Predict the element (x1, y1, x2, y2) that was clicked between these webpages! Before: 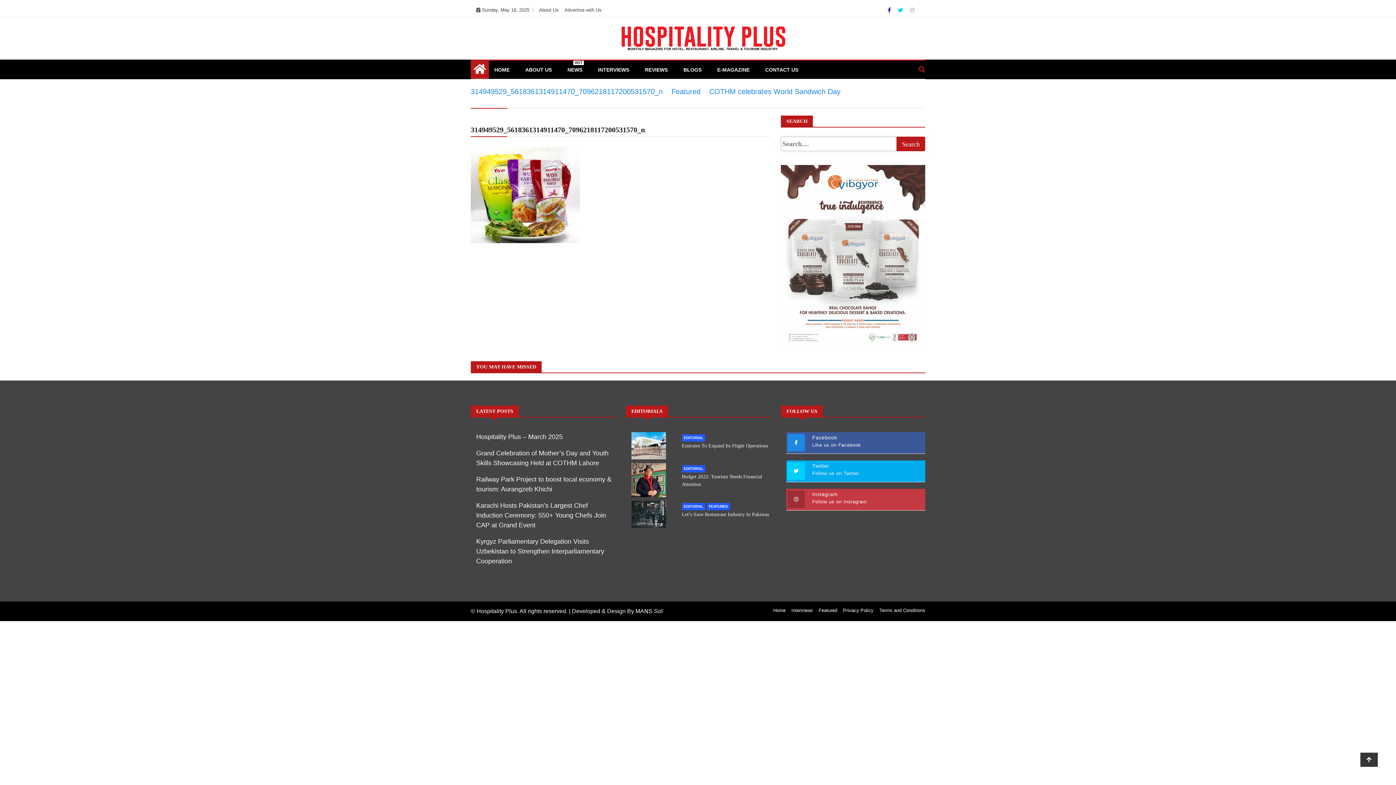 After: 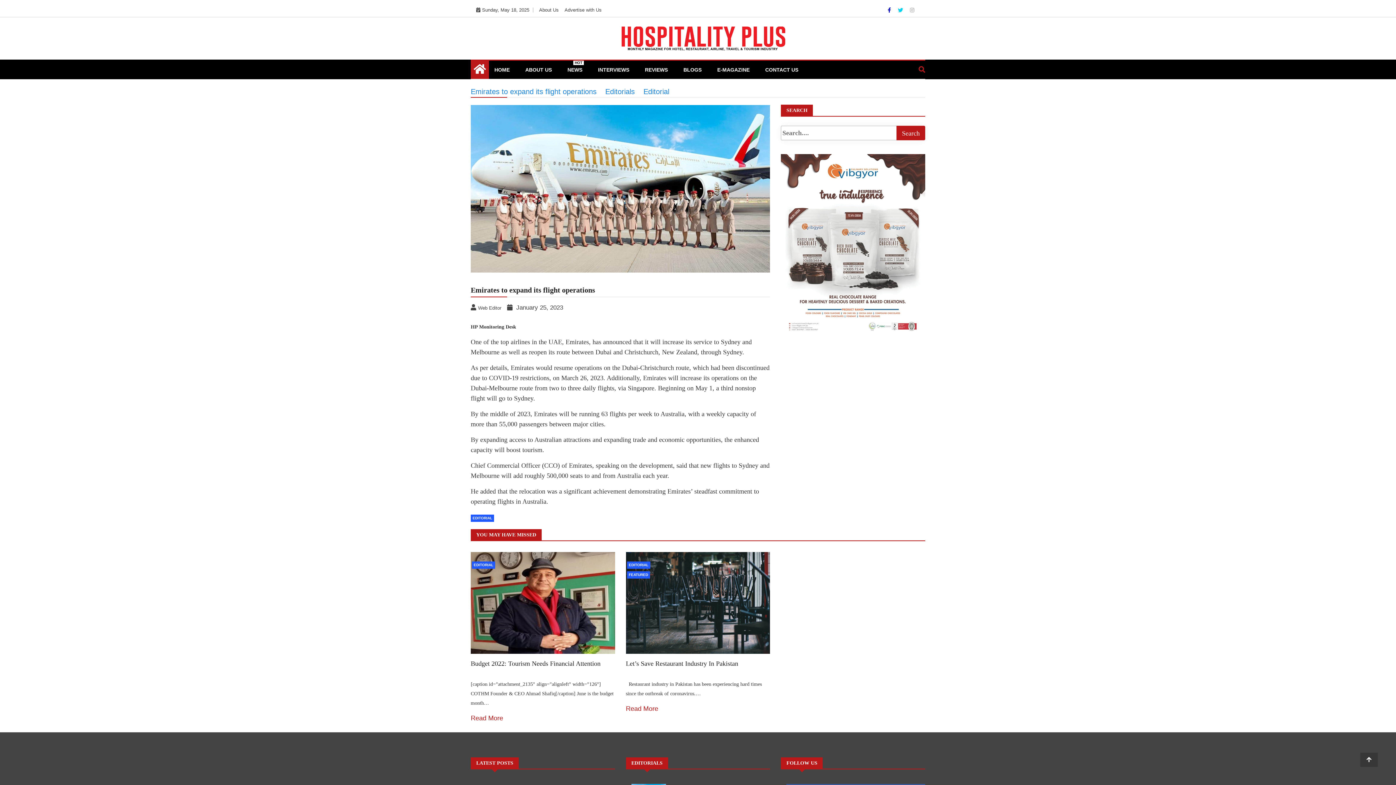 Action: bbox: (682, 443, 768, 448) label: Emirates To Expand Its Flight Operations